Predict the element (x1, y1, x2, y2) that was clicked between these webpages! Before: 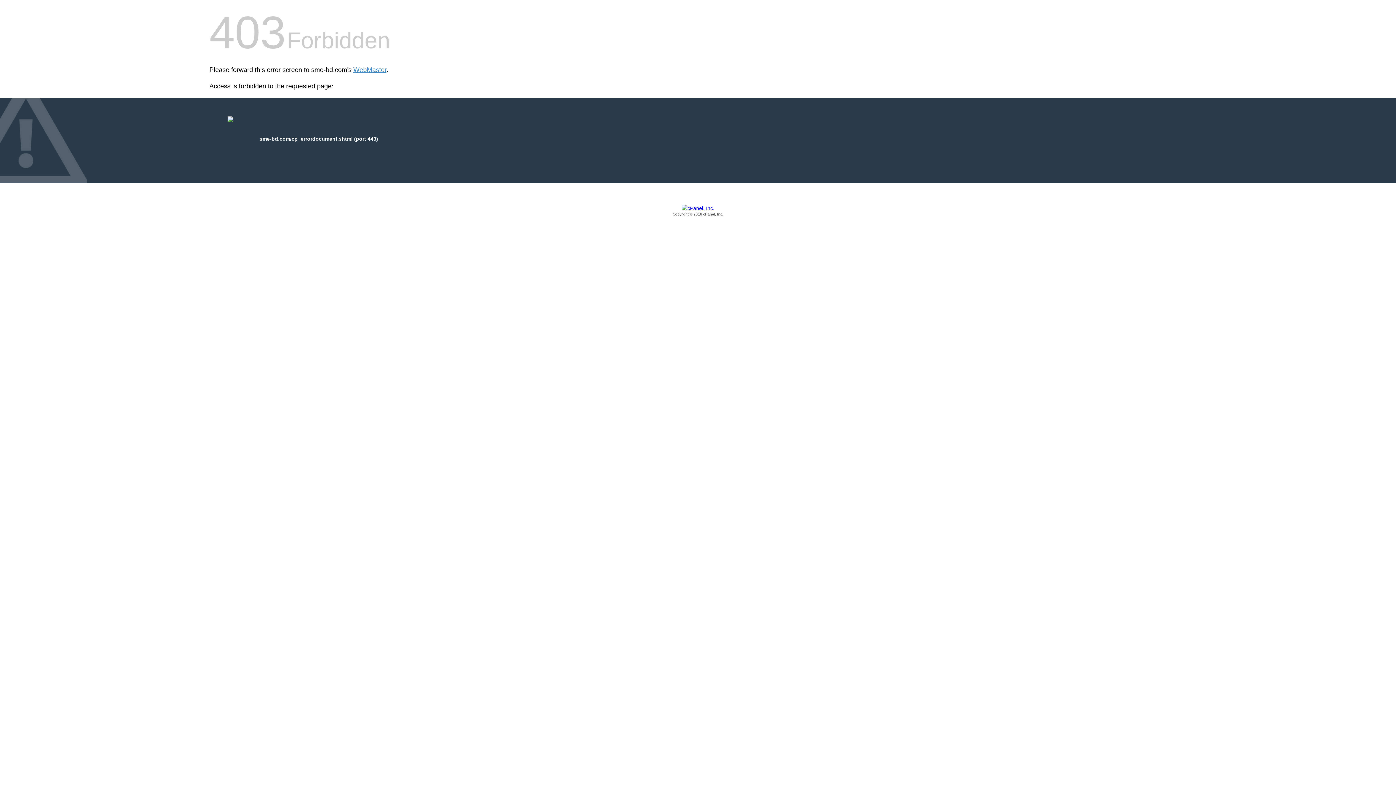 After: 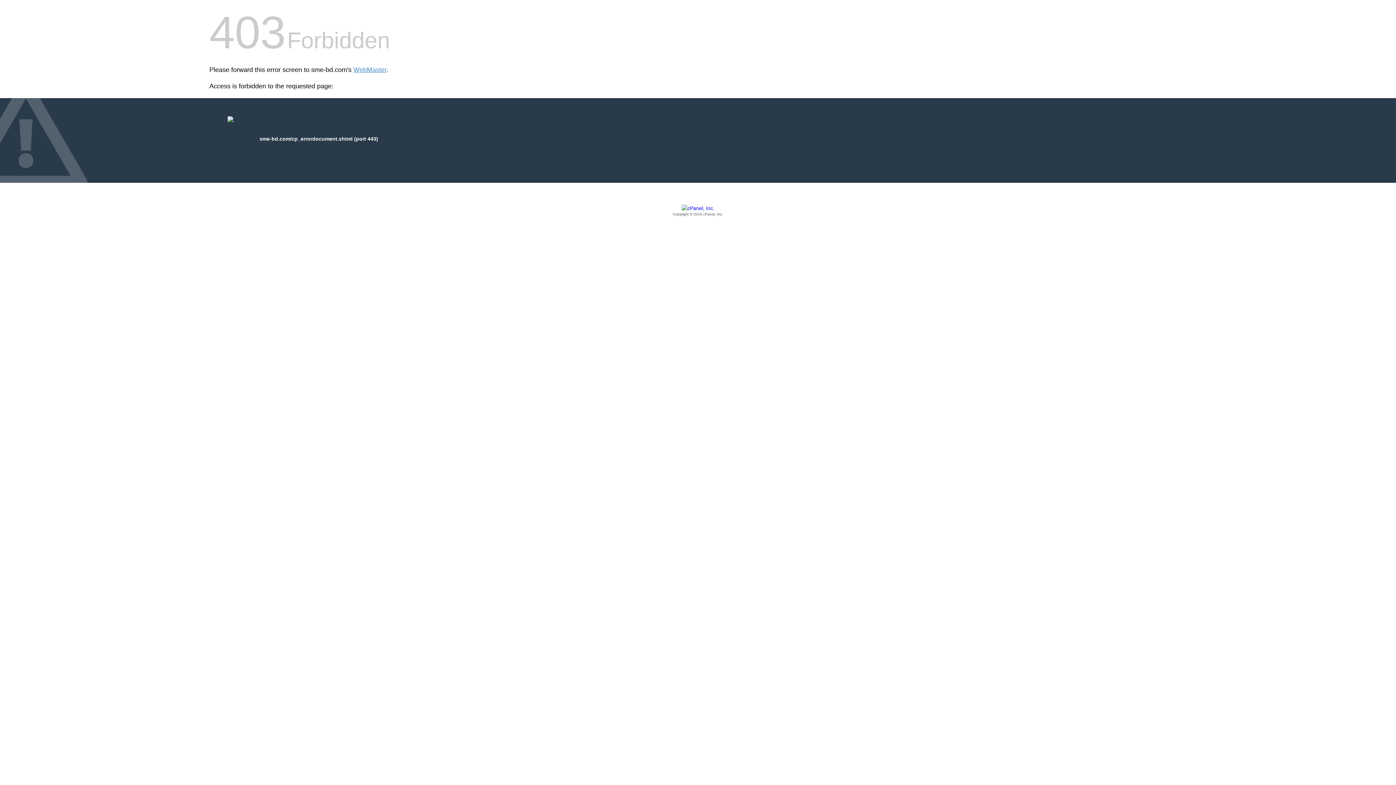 Action: label: Copyright © 2016 cPanel, Inc. bbox: (209, 205, 1186, 217)